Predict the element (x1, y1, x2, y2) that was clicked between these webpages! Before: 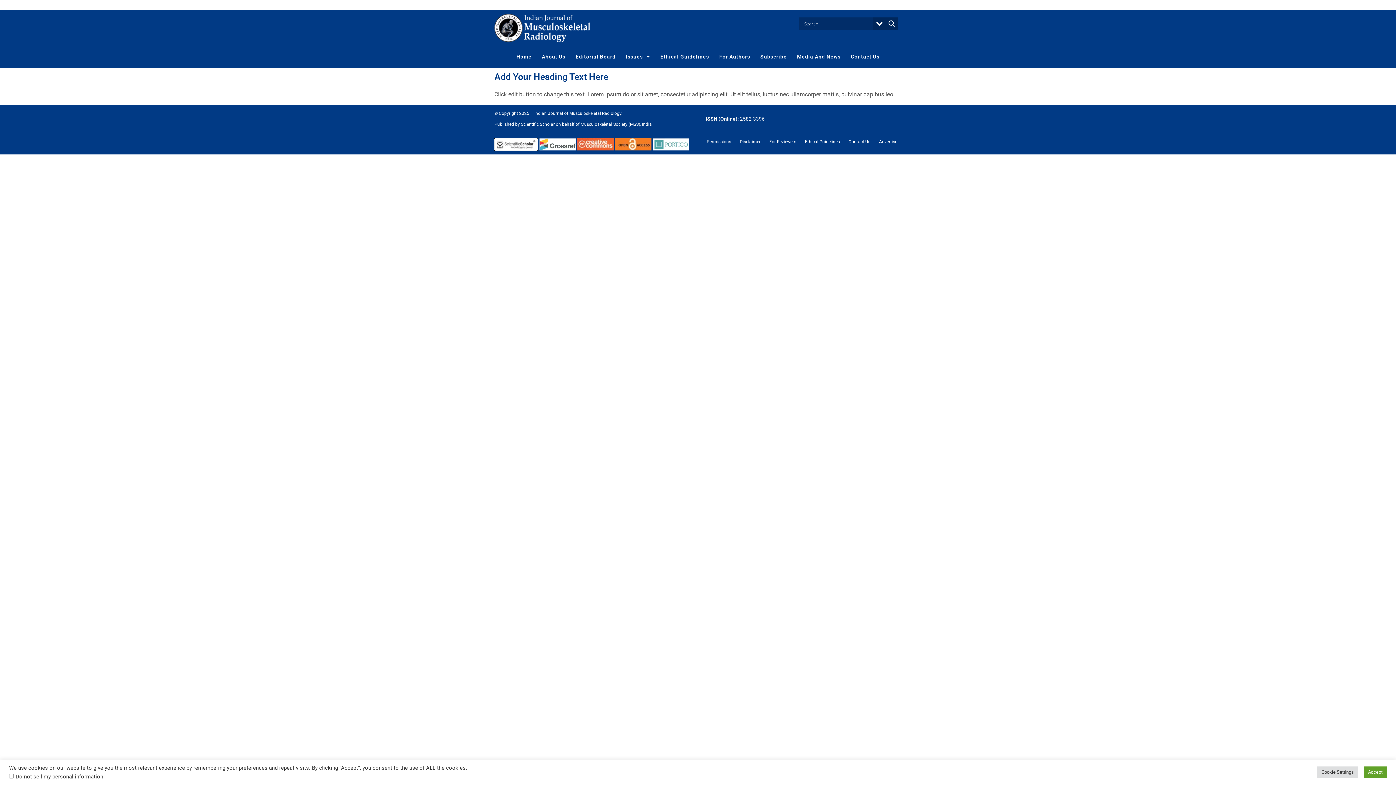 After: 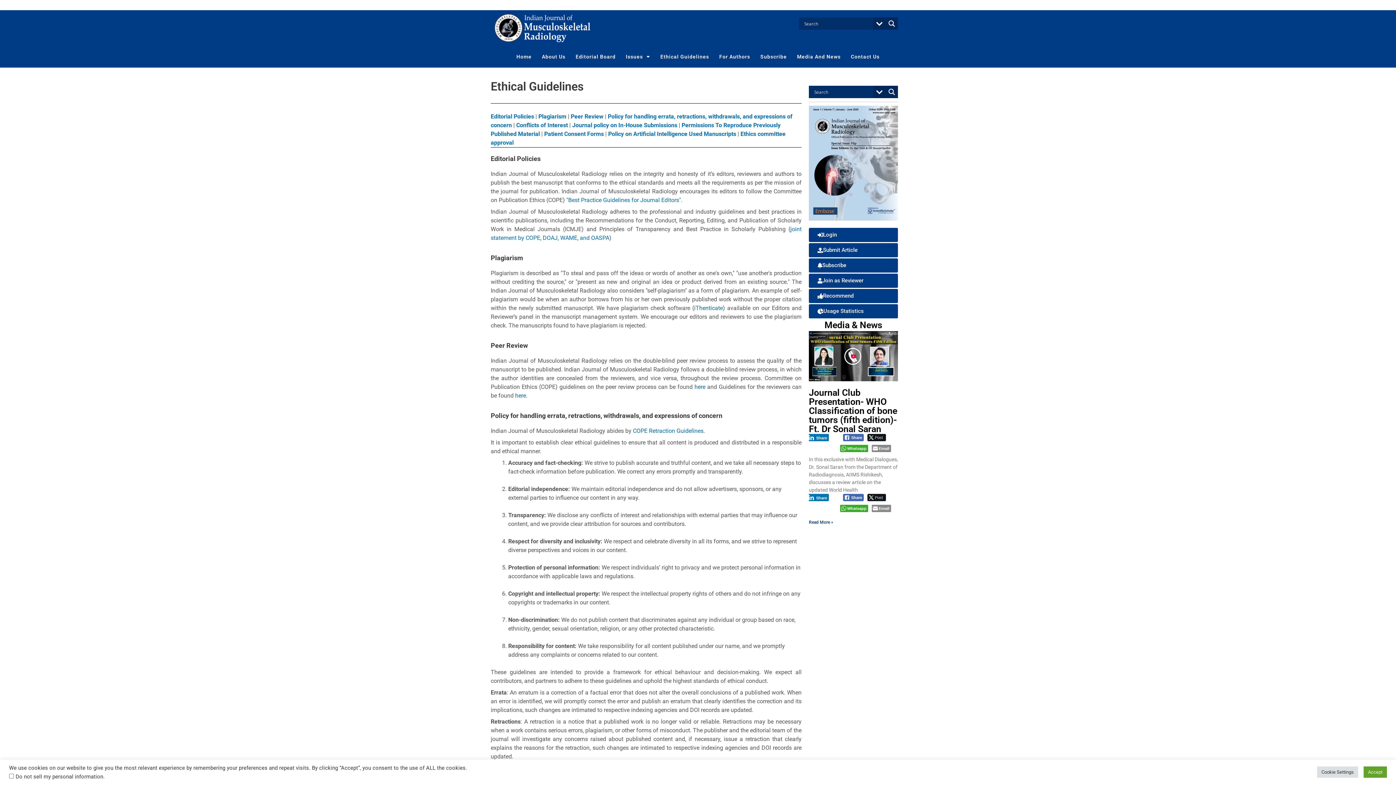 Action: label: Ethical Guidelines bbox: (800, 138, 844, 145)